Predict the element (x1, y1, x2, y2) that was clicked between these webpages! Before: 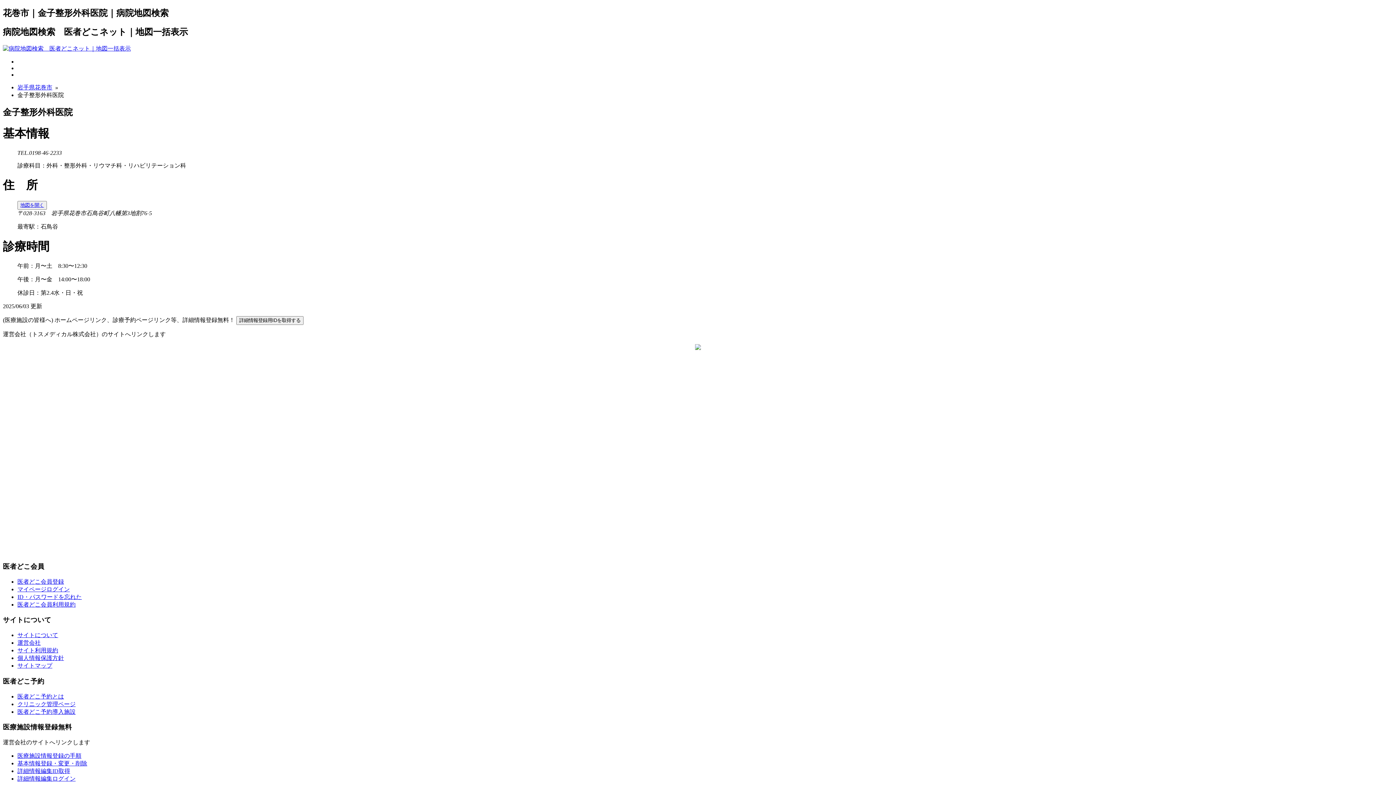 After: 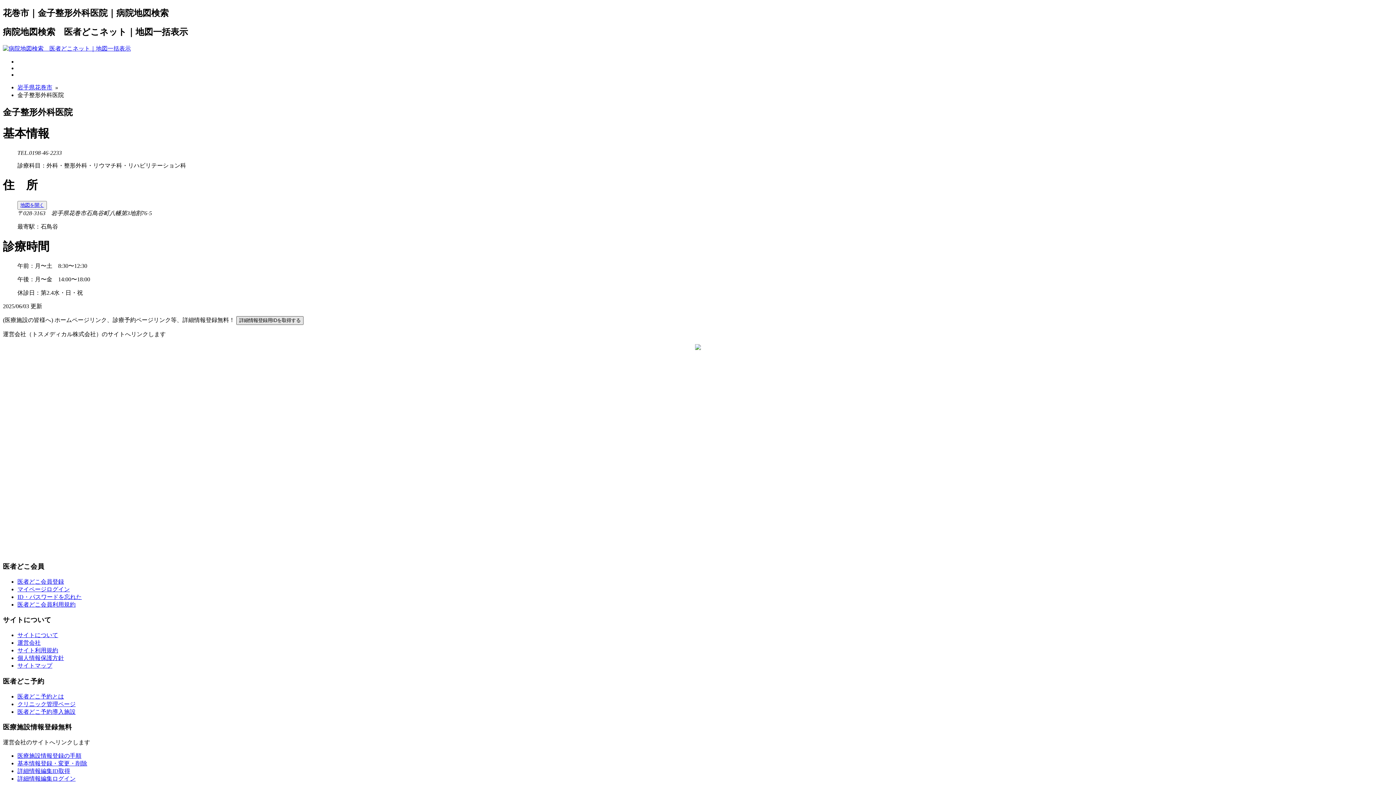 Action: label: 詳細情報登録用IDを取得する bbox: (236, 316, 303, 325)